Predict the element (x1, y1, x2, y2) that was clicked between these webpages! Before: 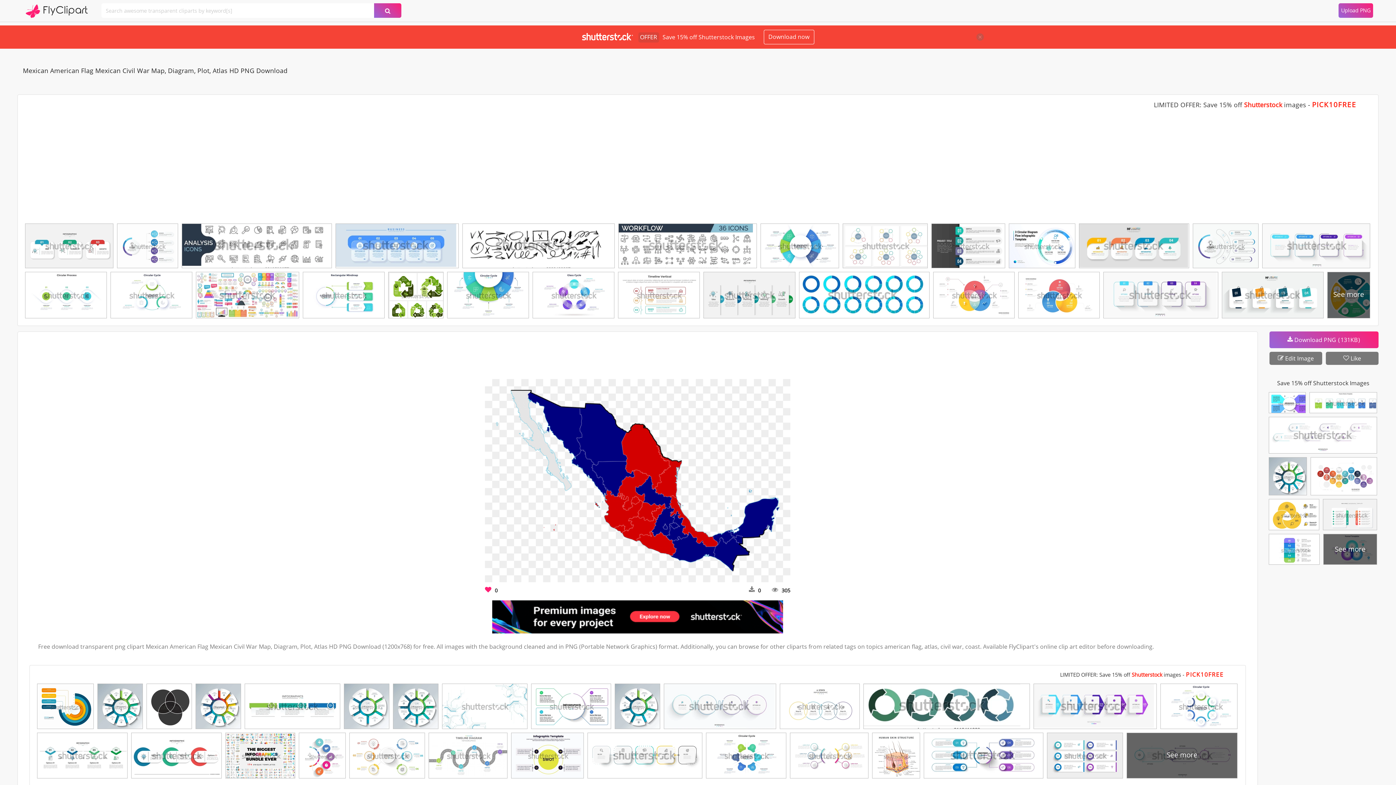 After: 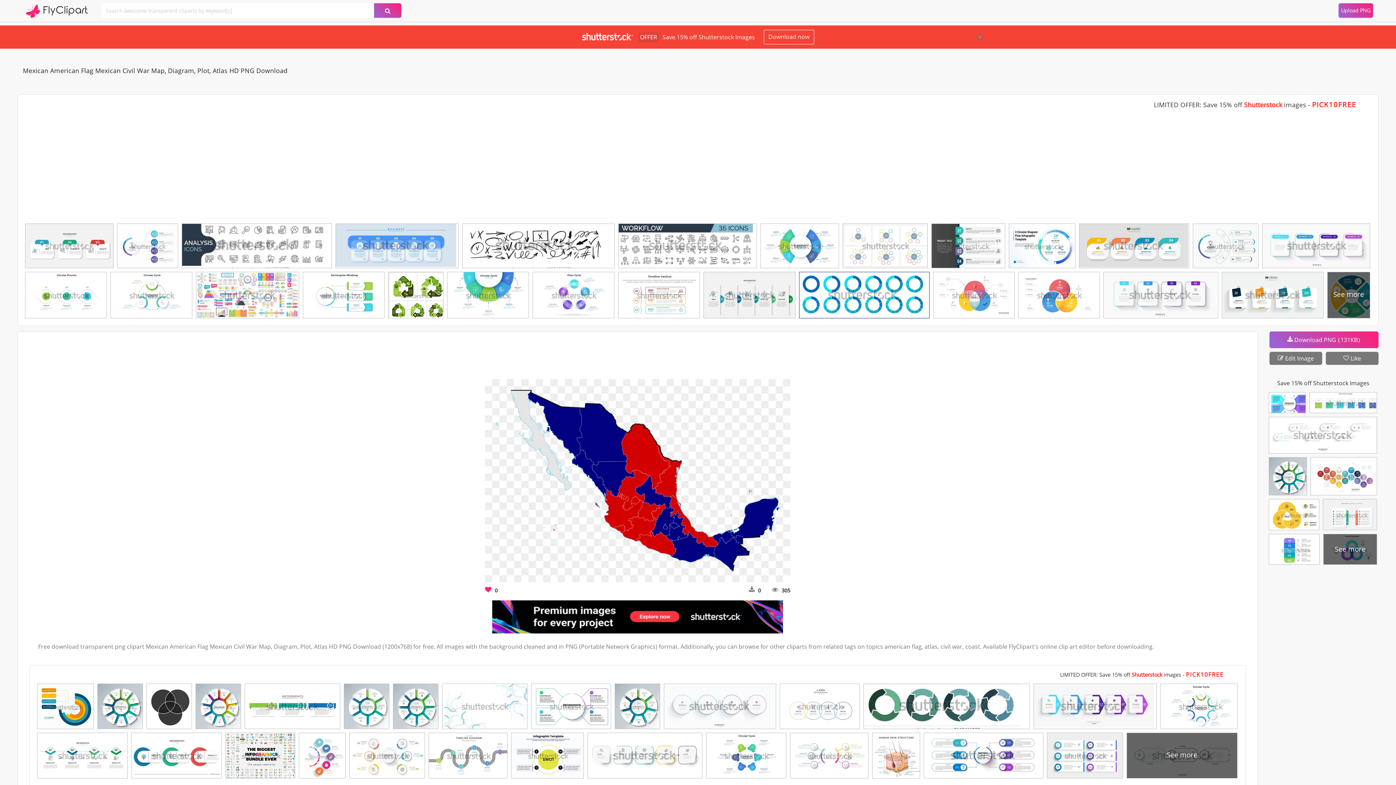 Action: bbox: (799, 272, 929, 322)